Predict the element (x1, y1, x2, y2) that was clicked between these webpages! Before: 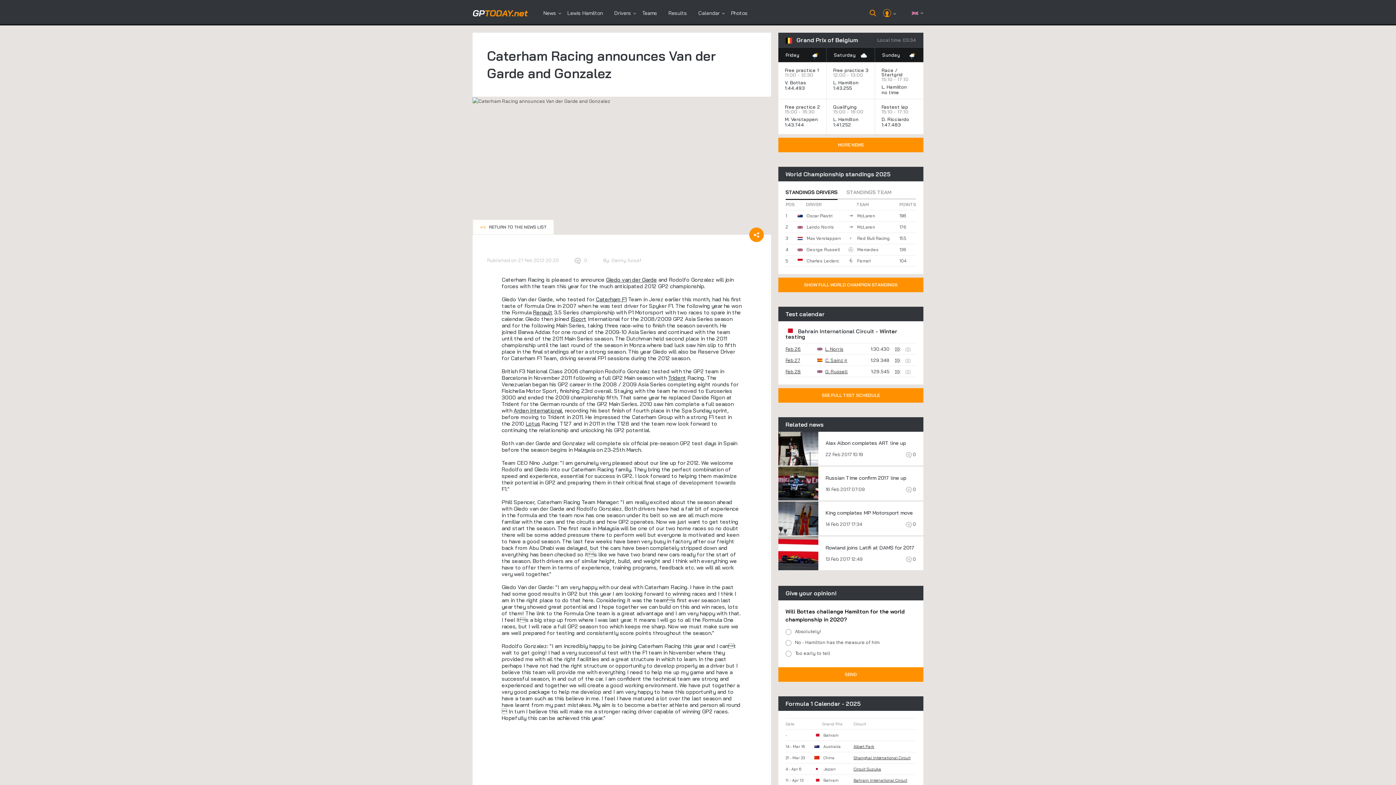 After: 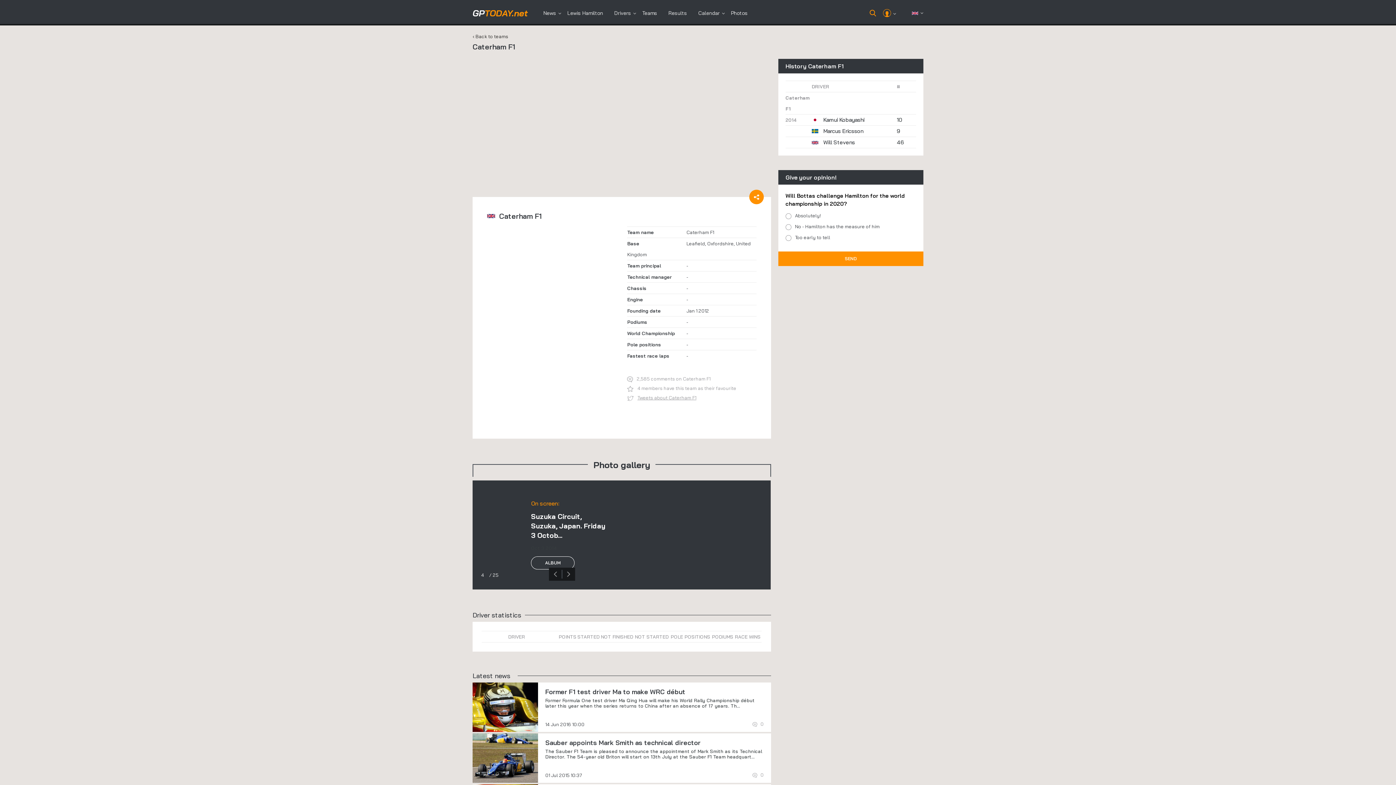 Action: bbox: (596, 296, 626, 302) label: Caterham F1